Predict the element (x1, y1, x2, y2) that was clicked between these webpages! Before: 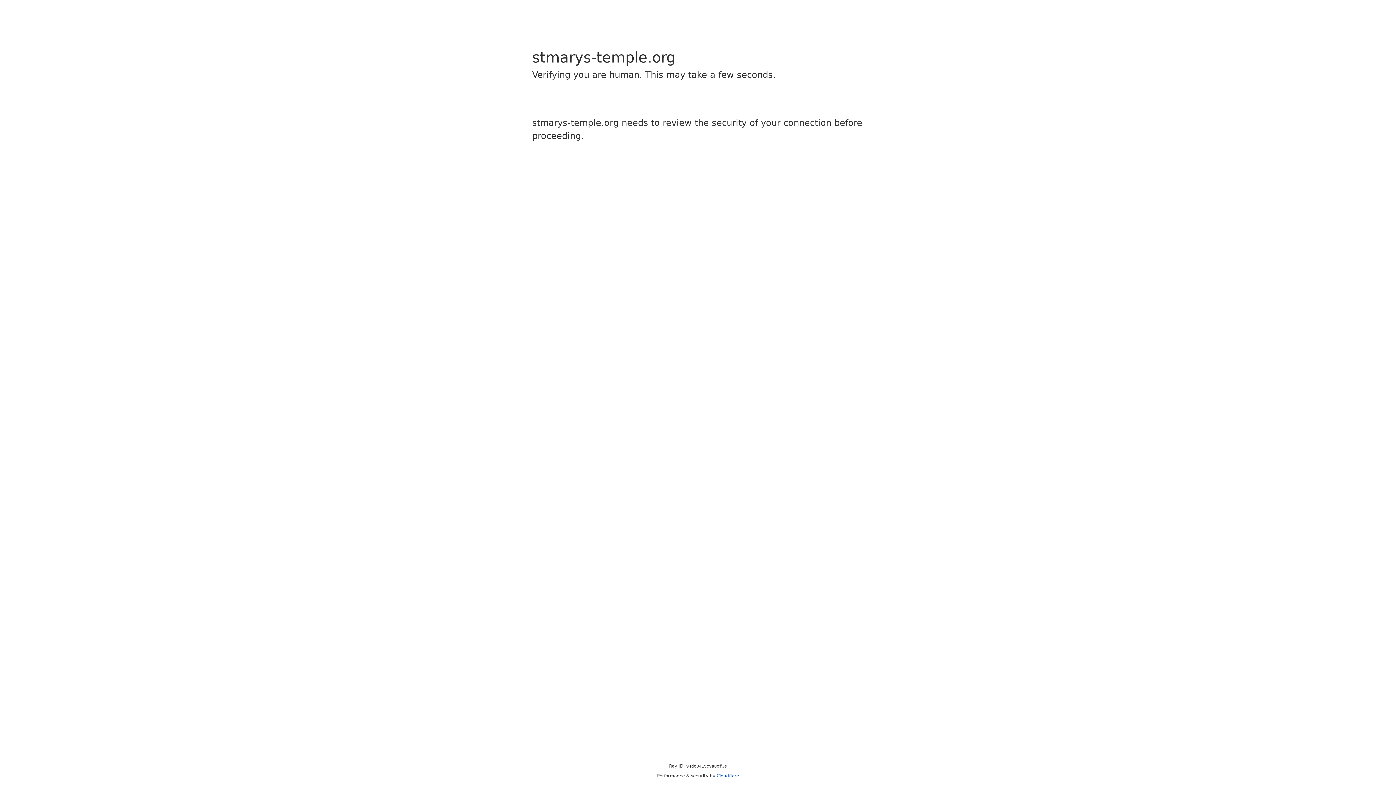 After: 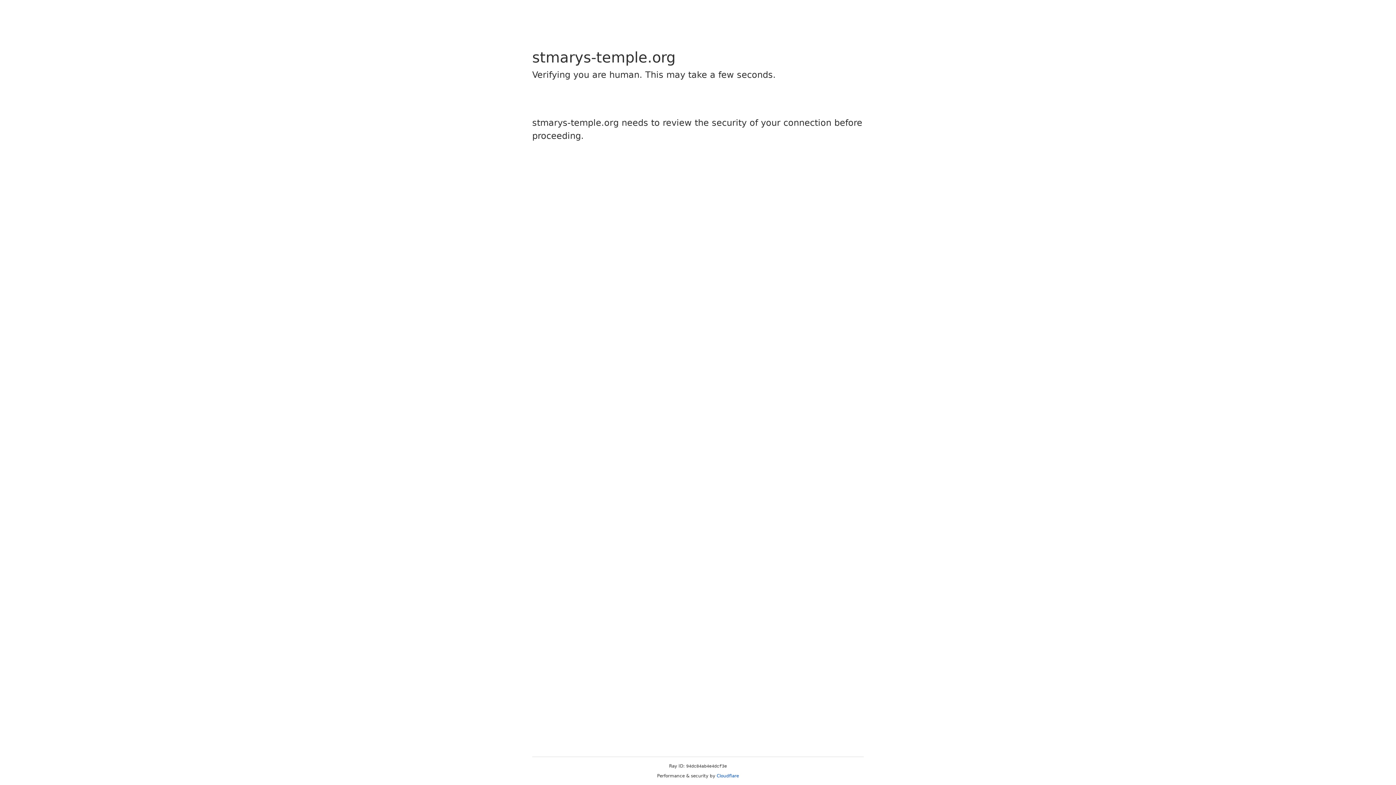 Action: label: Cloudflare bbox: (716, 773, 739, 778)